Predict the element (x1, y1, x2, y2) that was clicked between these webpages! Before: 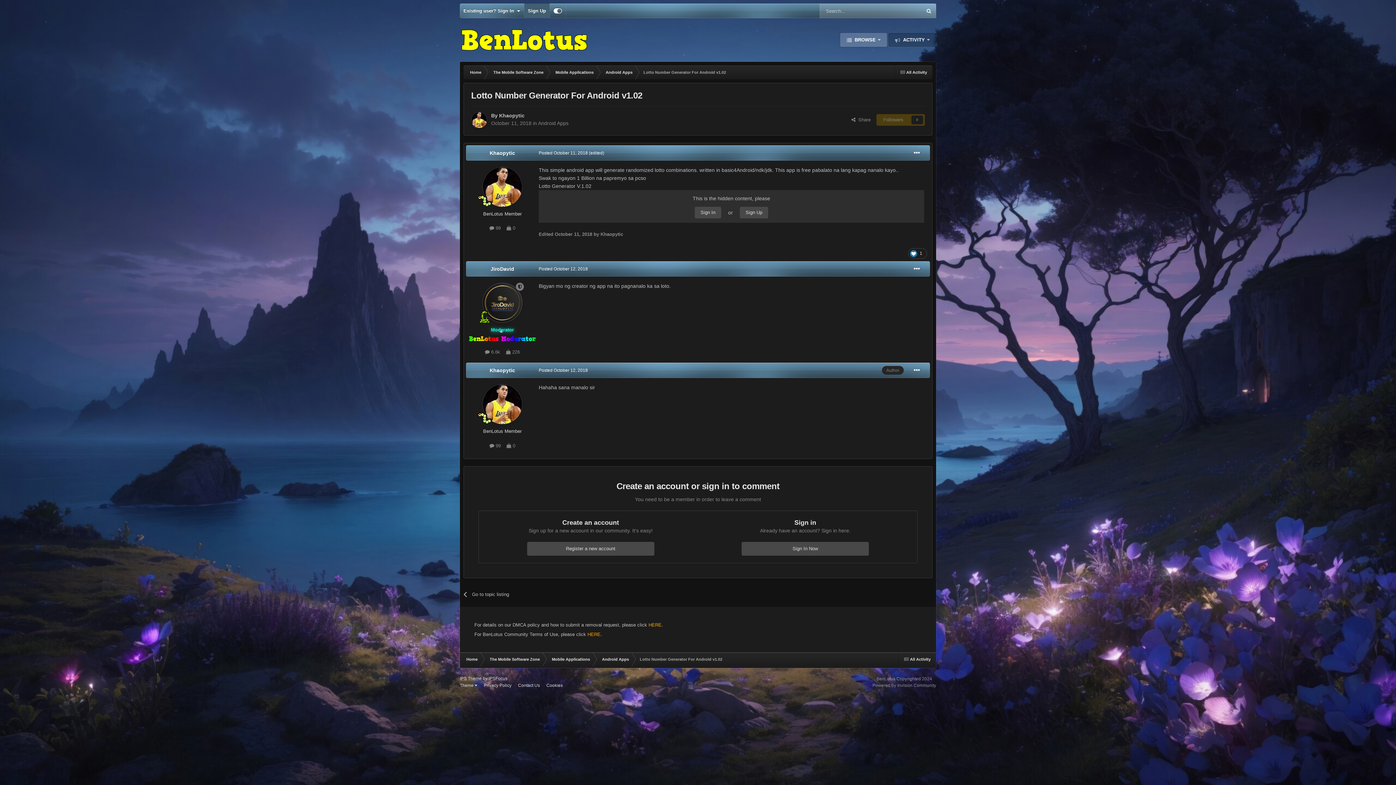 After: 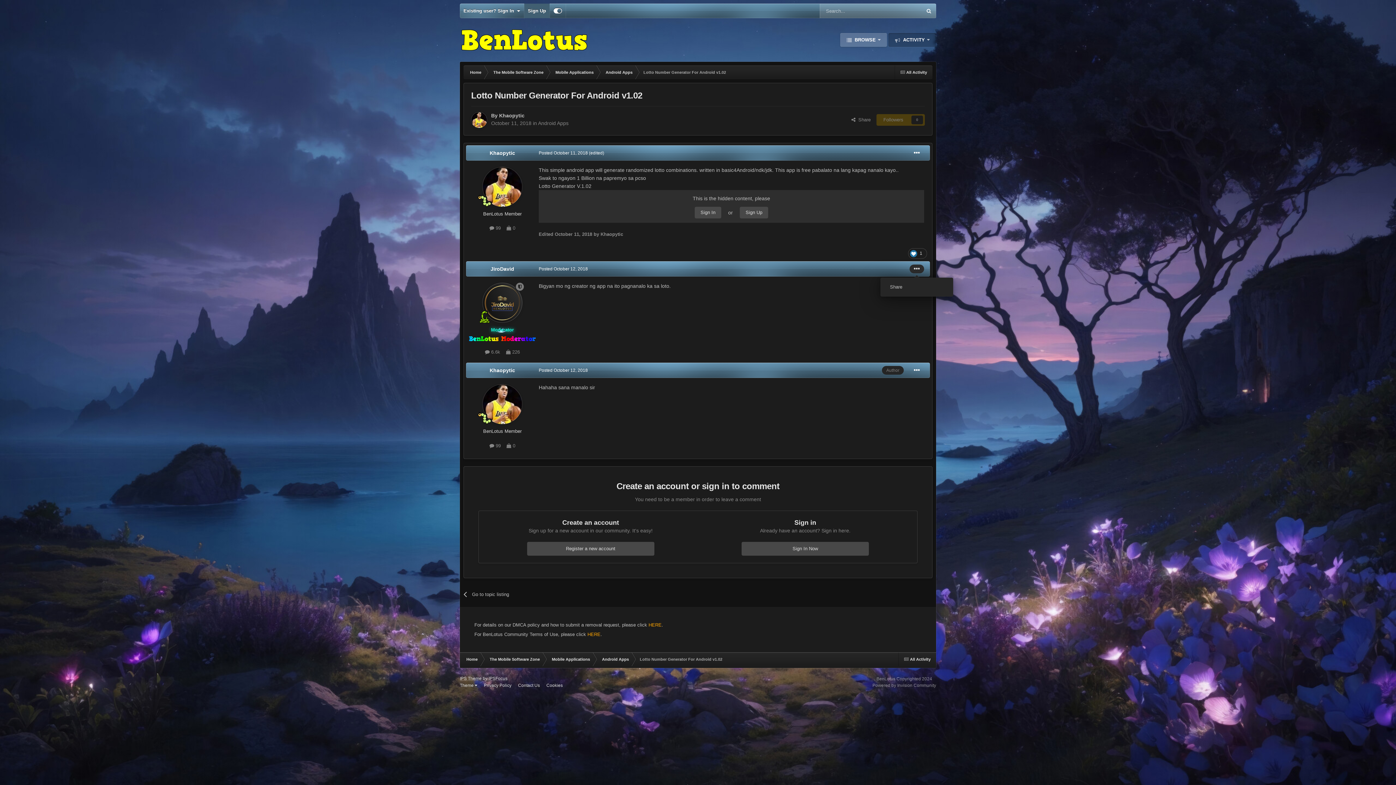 Action: bbox: (909, 264, 924, 273)